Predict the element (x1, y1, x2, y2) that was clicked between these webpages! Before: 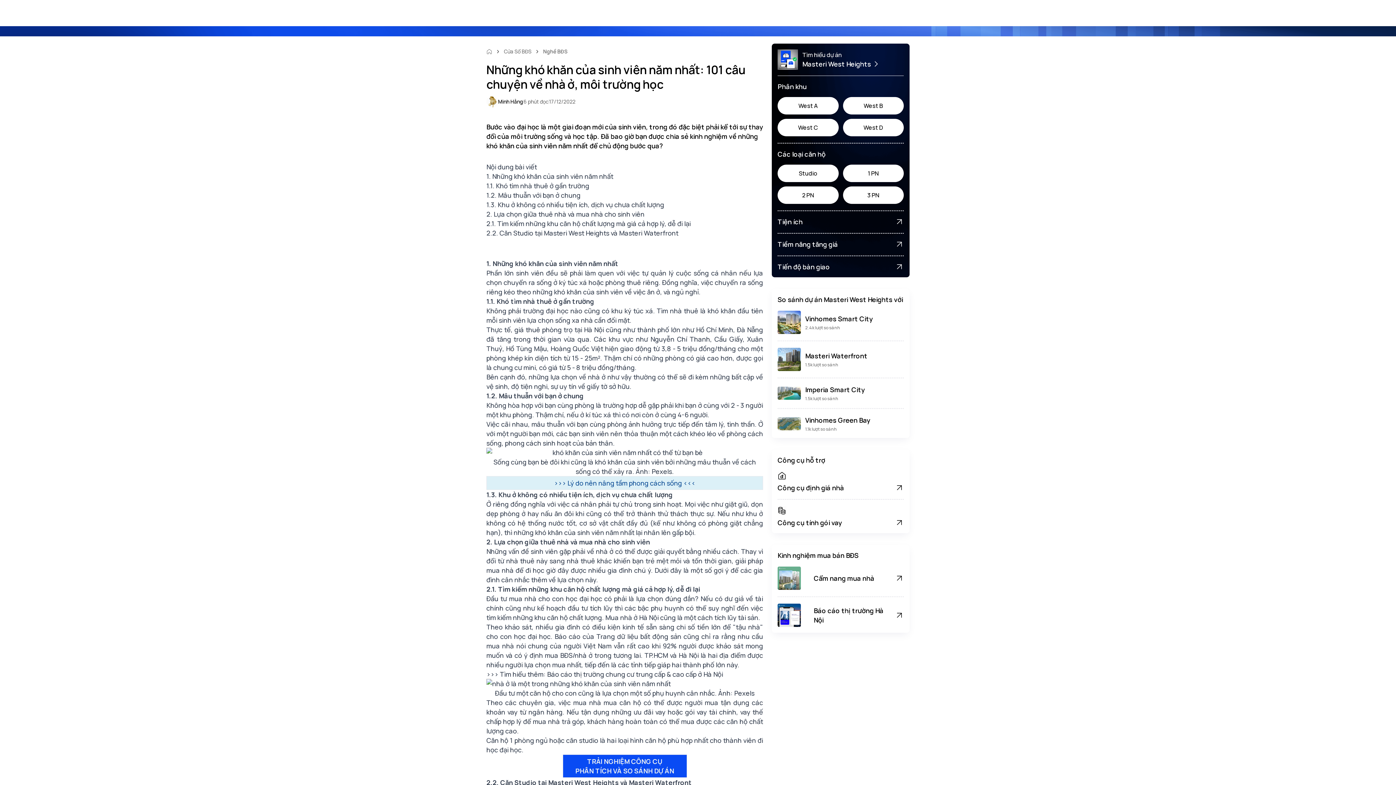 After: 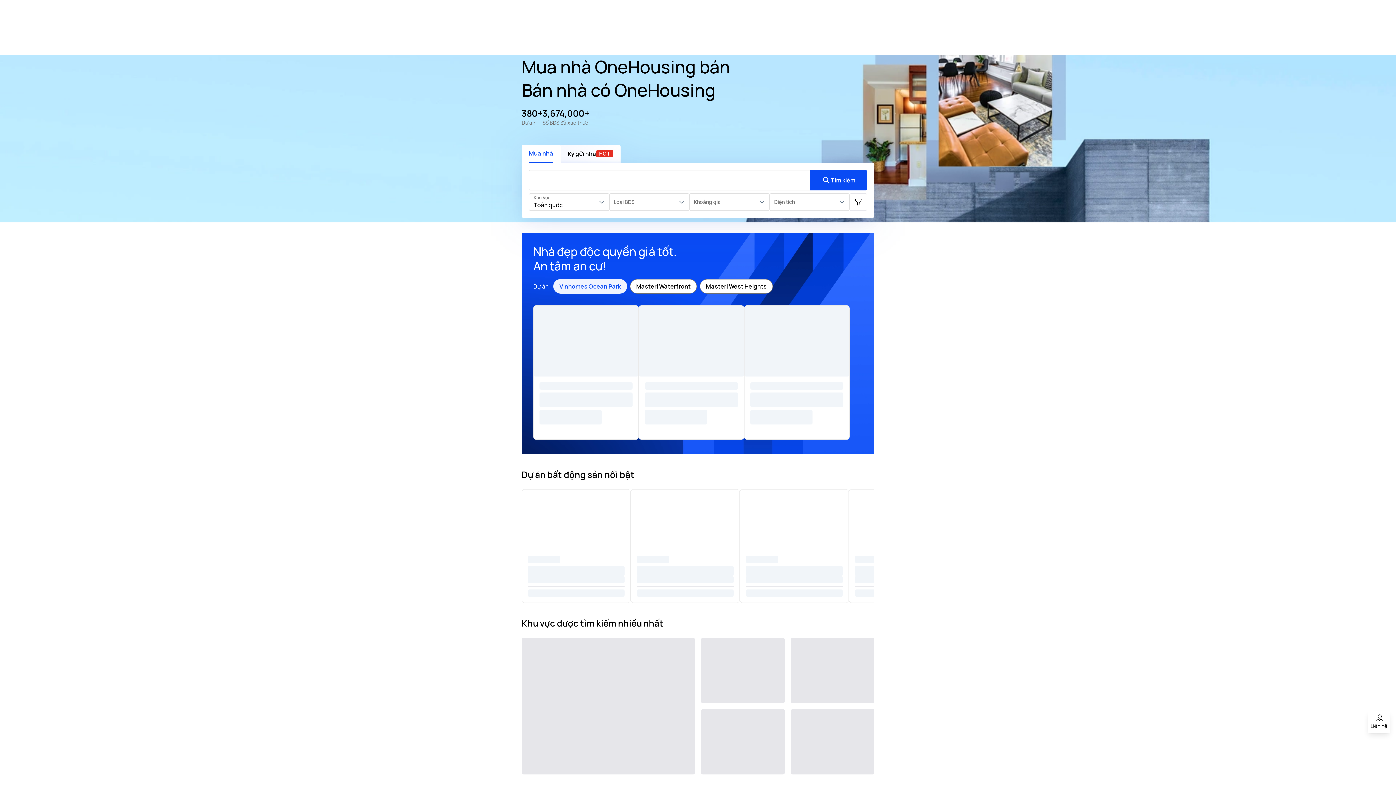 Action: bbox: (486, 48, 492, 54)